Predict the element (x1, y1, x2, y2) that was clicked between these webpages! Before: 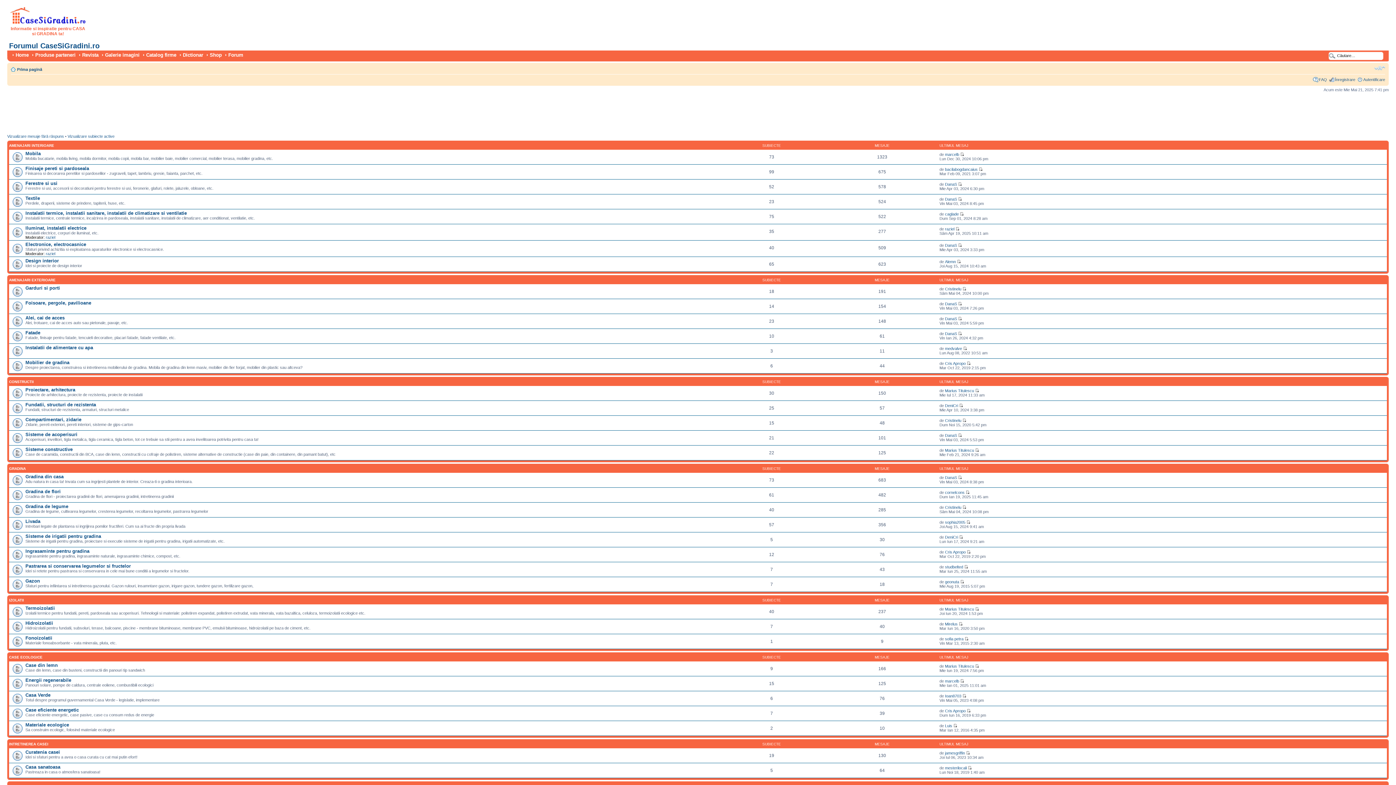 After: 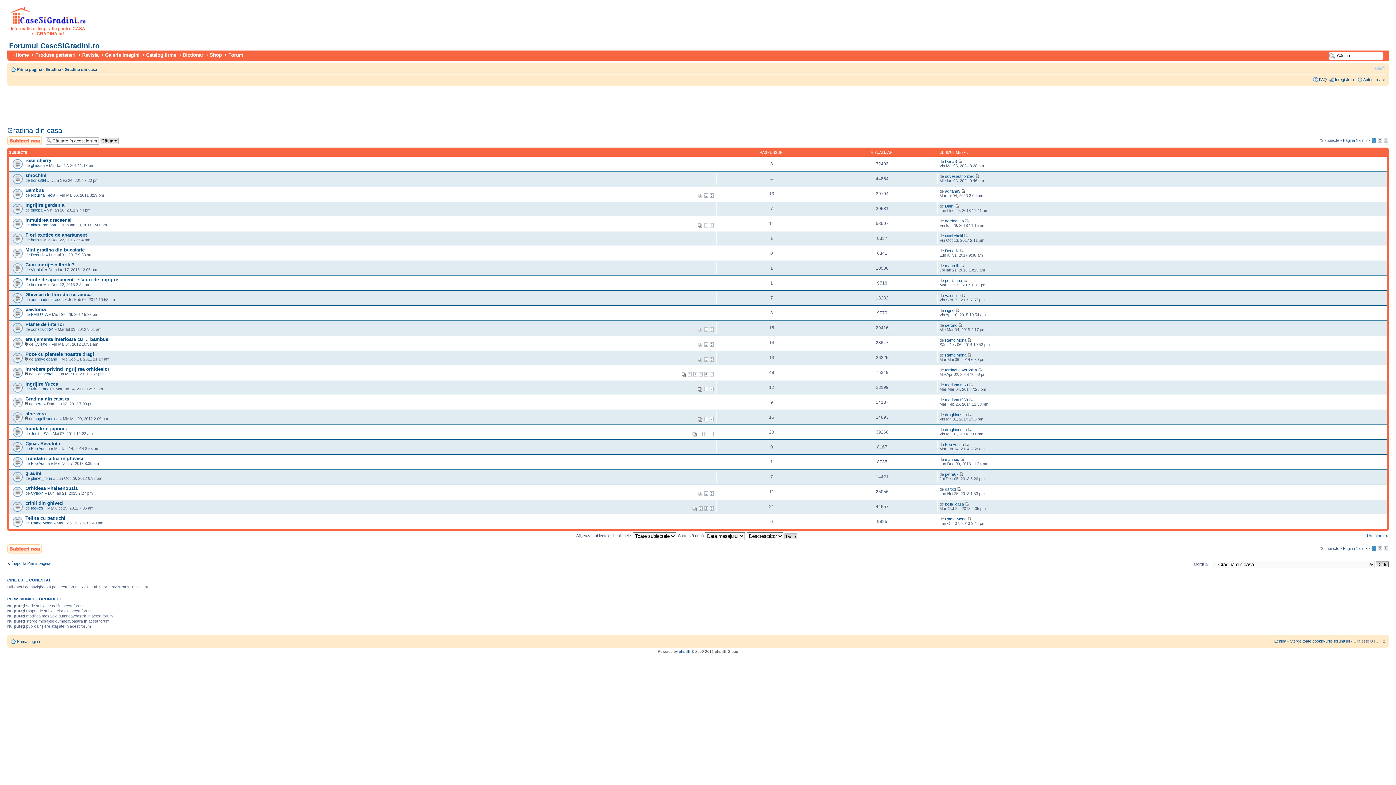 Action: bbox: (25, 474, 63, 479) label: Gradina din casa